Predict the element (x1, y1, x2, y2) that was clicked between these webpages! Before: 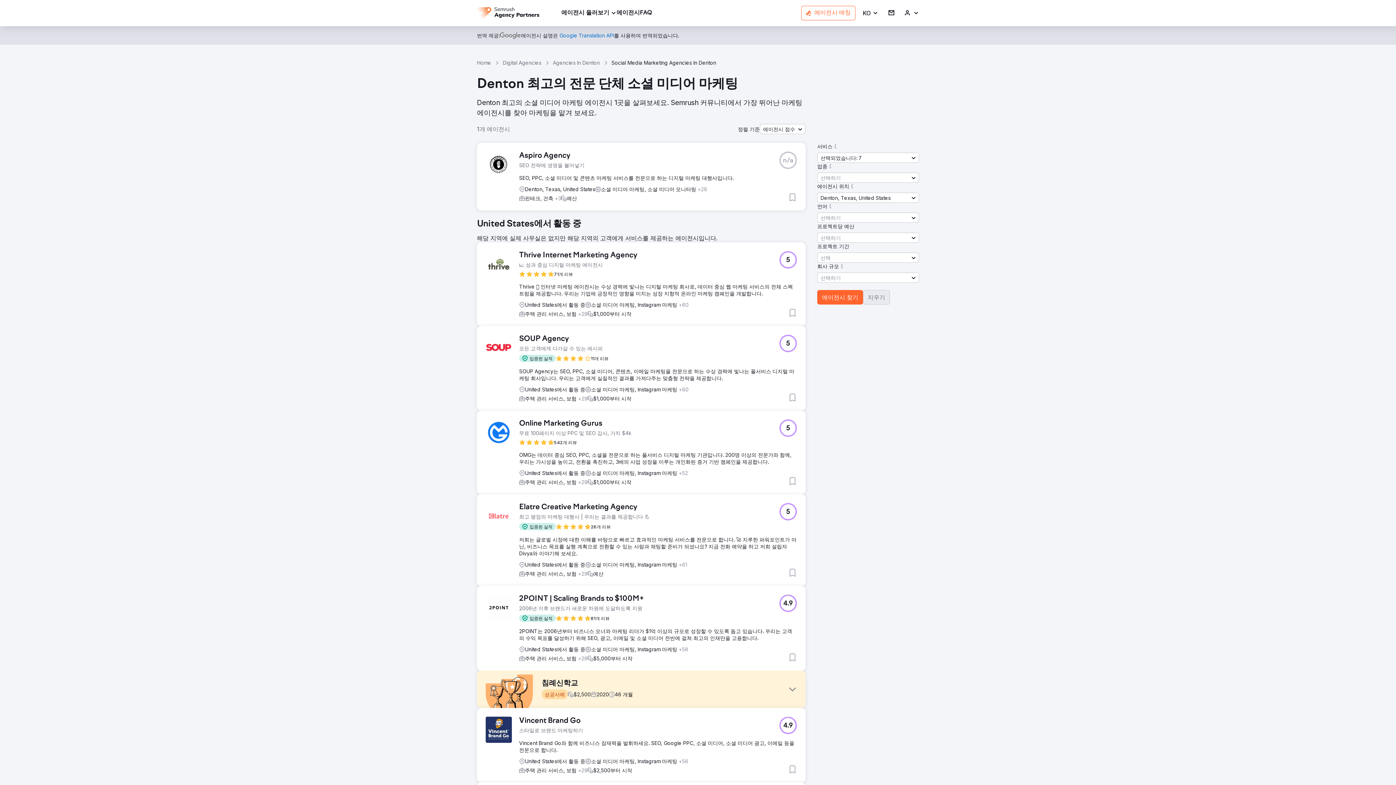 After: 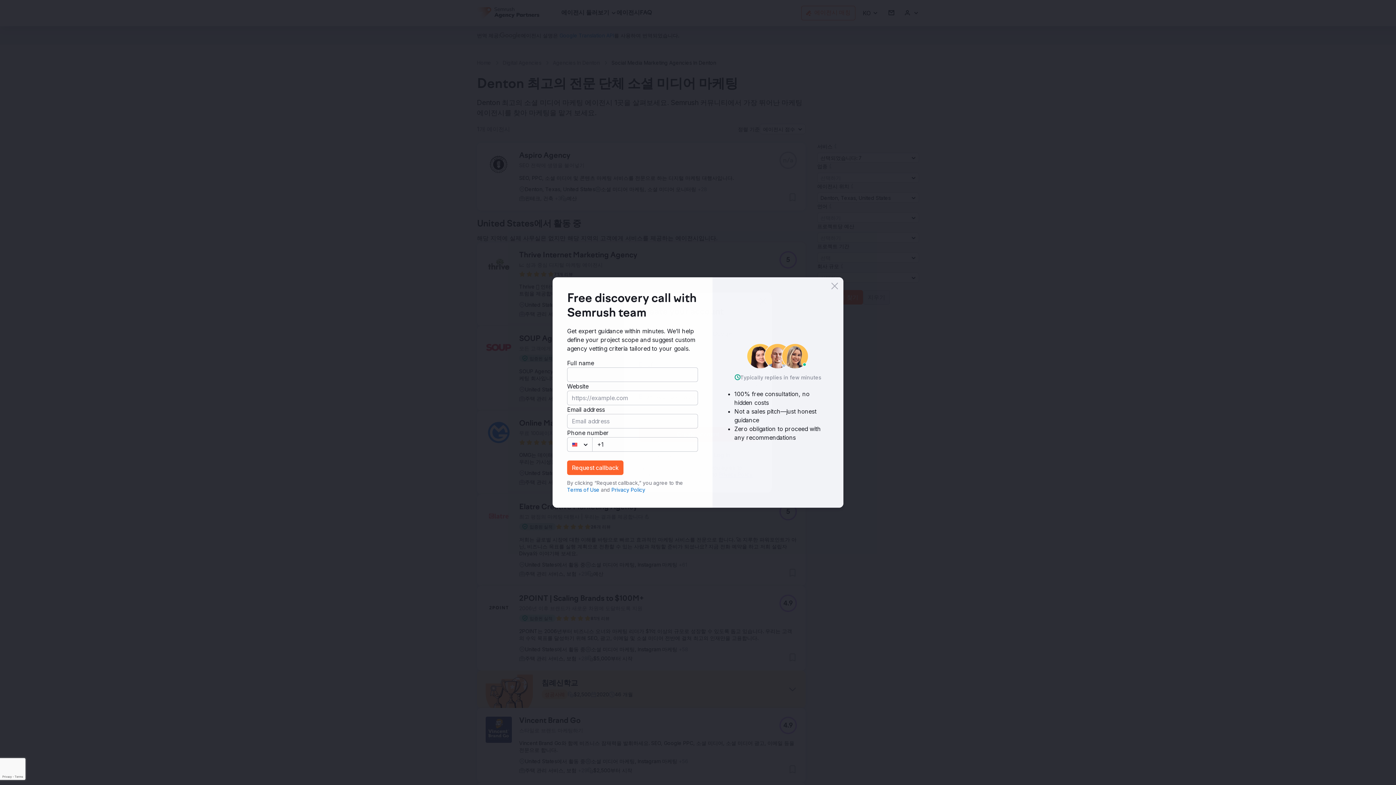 Action: bbox: (888, 9, 894, 16) label: 로그인